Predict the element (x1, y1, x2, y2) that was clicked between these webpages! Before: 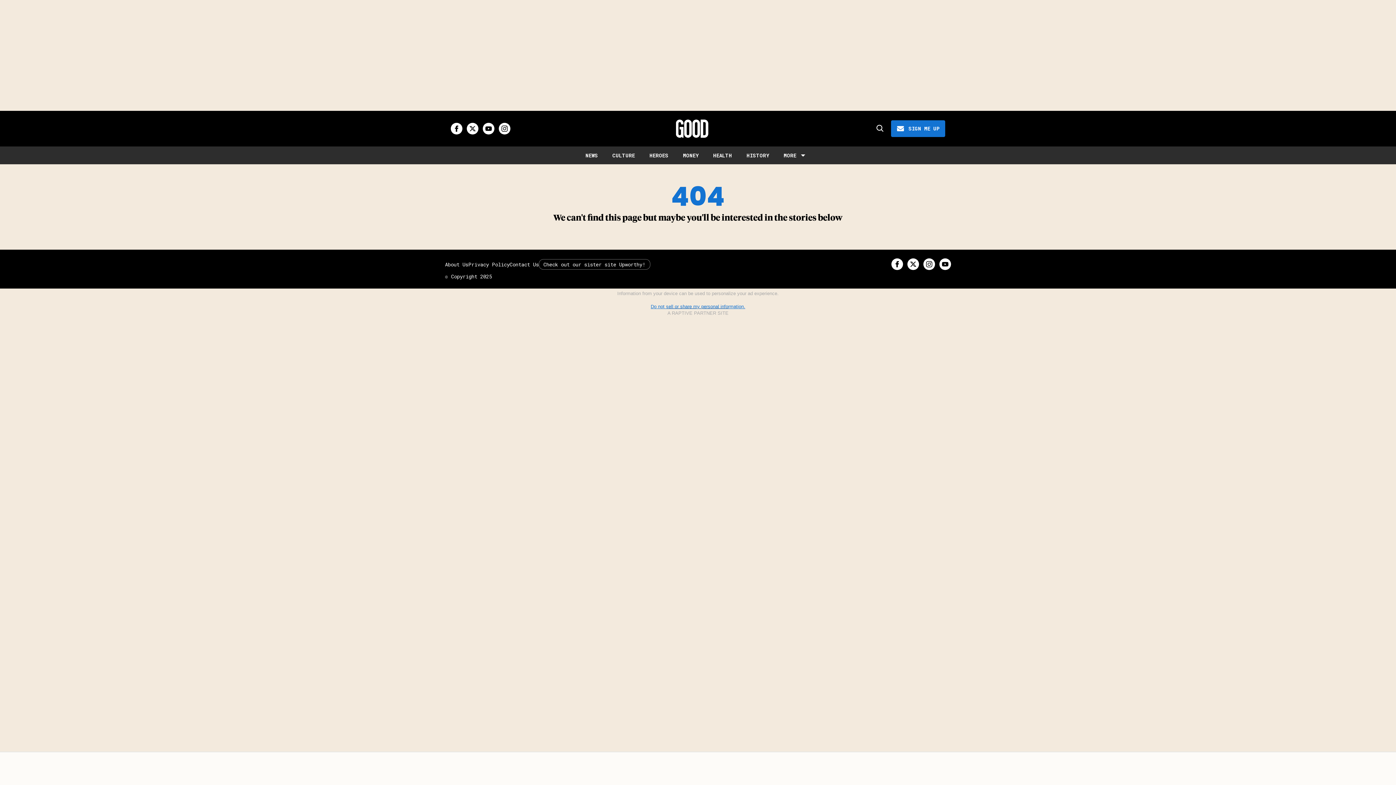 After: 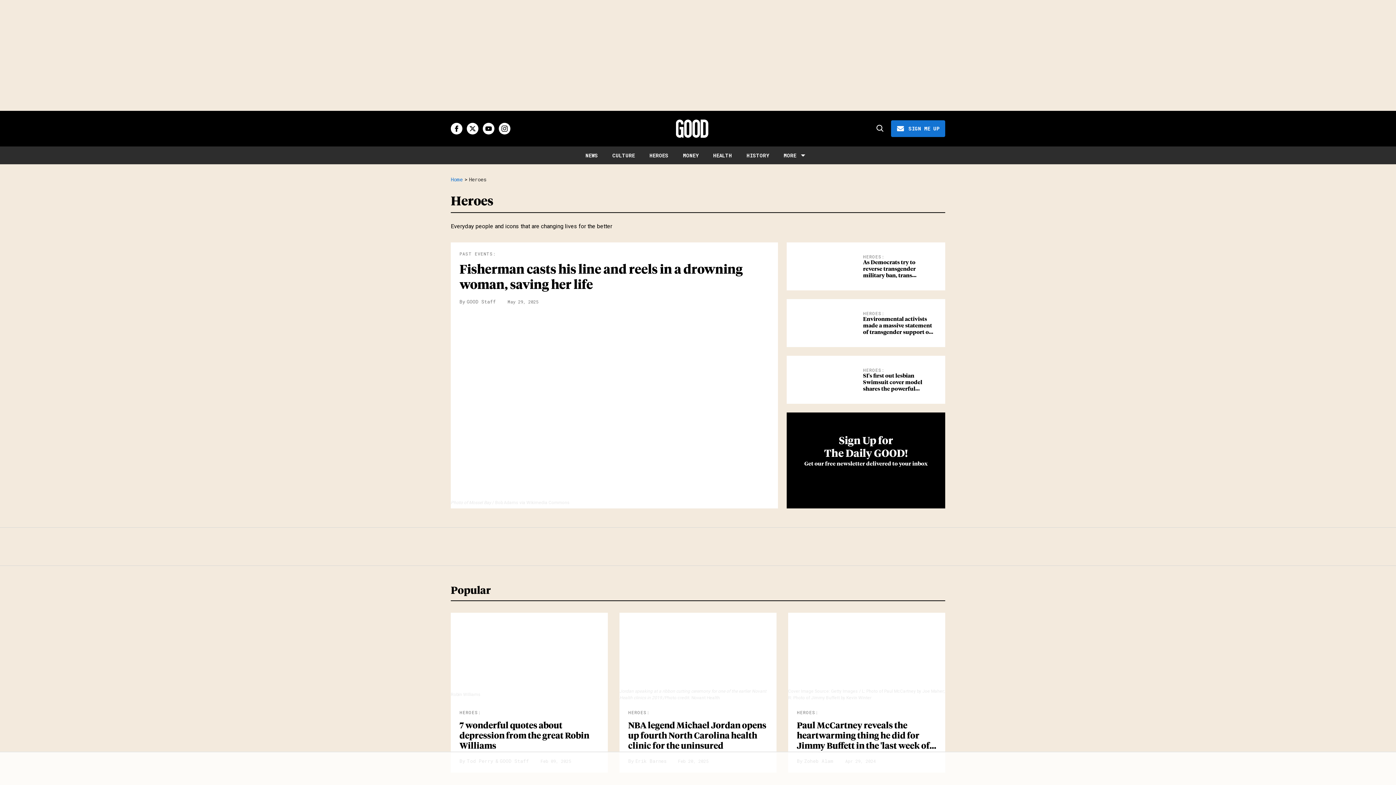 Action: bbox: (649, 152, 668, 158) label: HEROES